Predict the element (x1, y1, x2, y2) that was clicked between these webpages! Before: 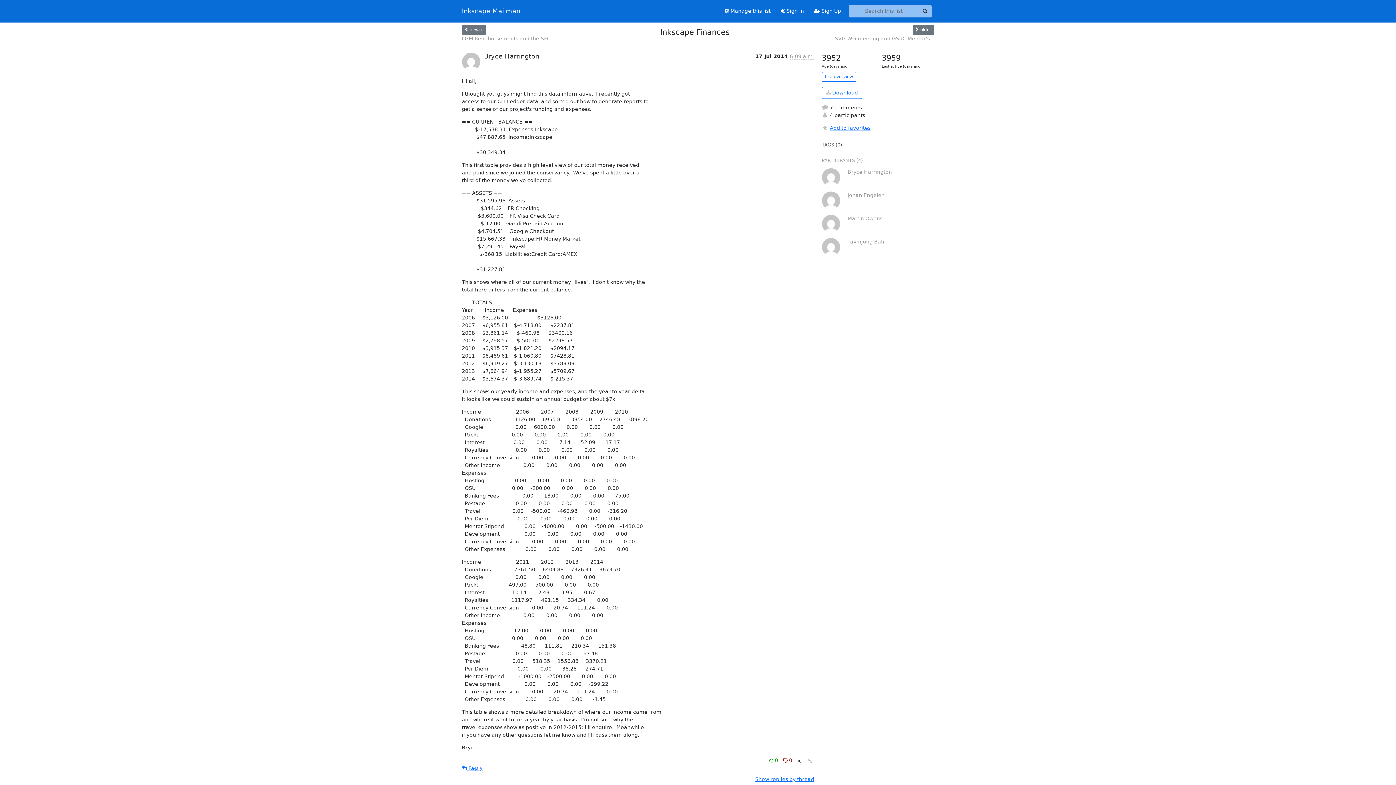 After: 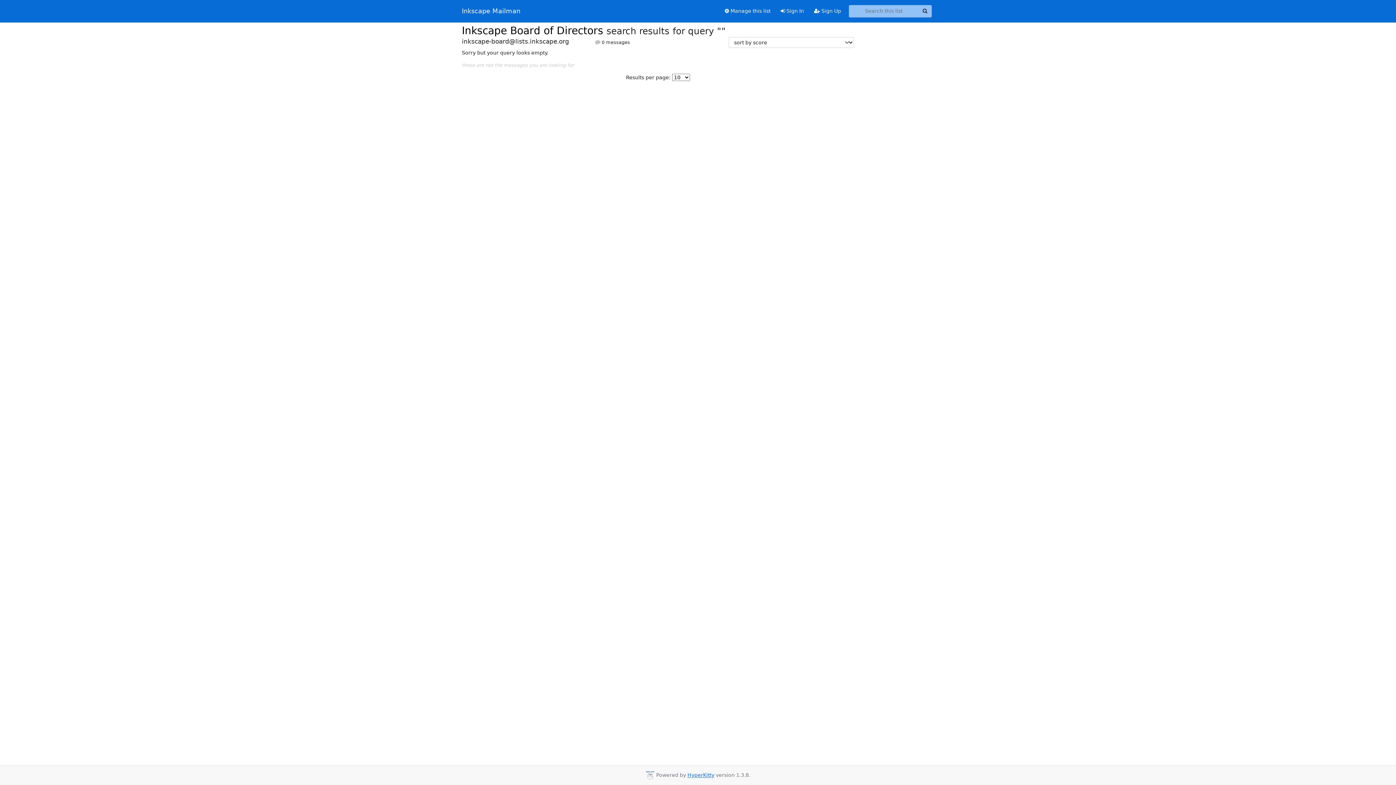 Action: label: Search bbox: (918, 5, 931, 17)